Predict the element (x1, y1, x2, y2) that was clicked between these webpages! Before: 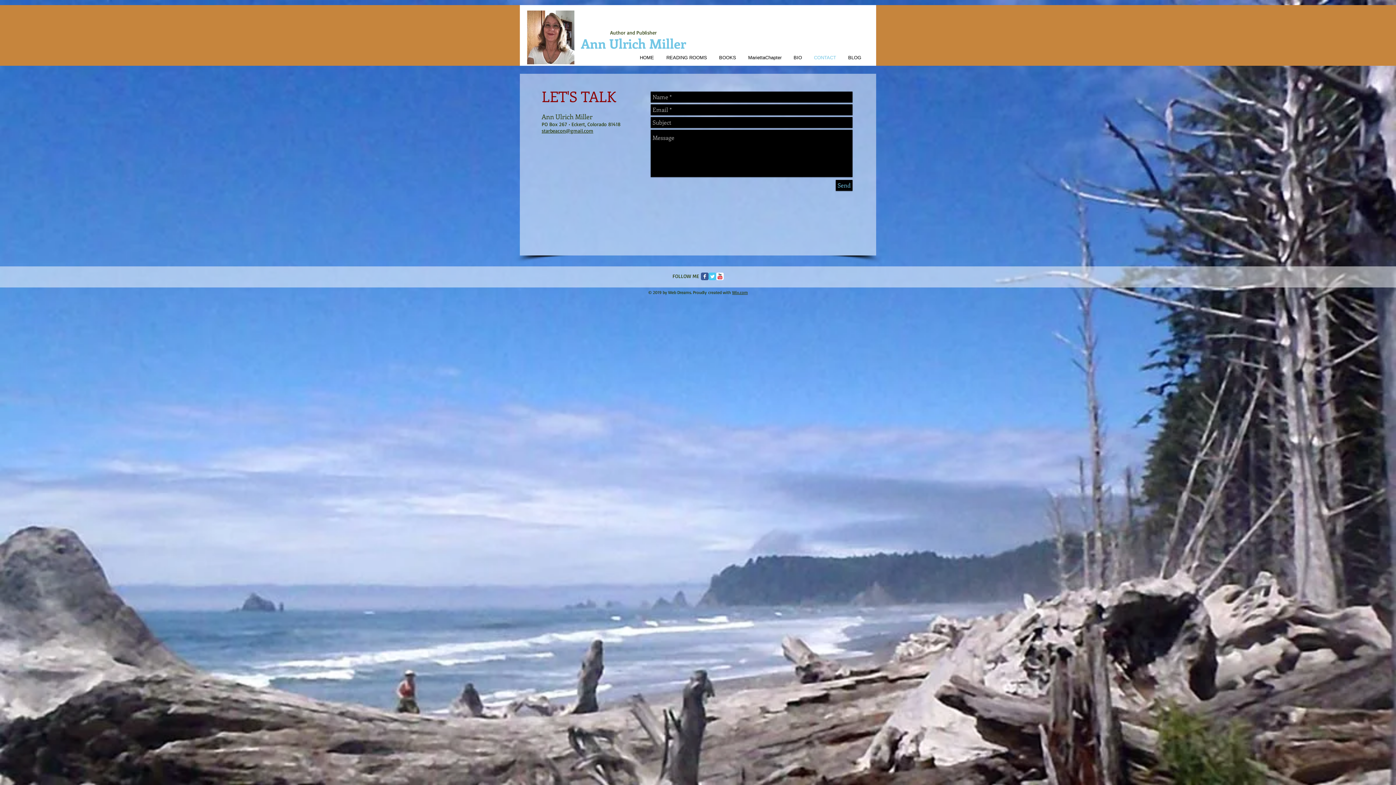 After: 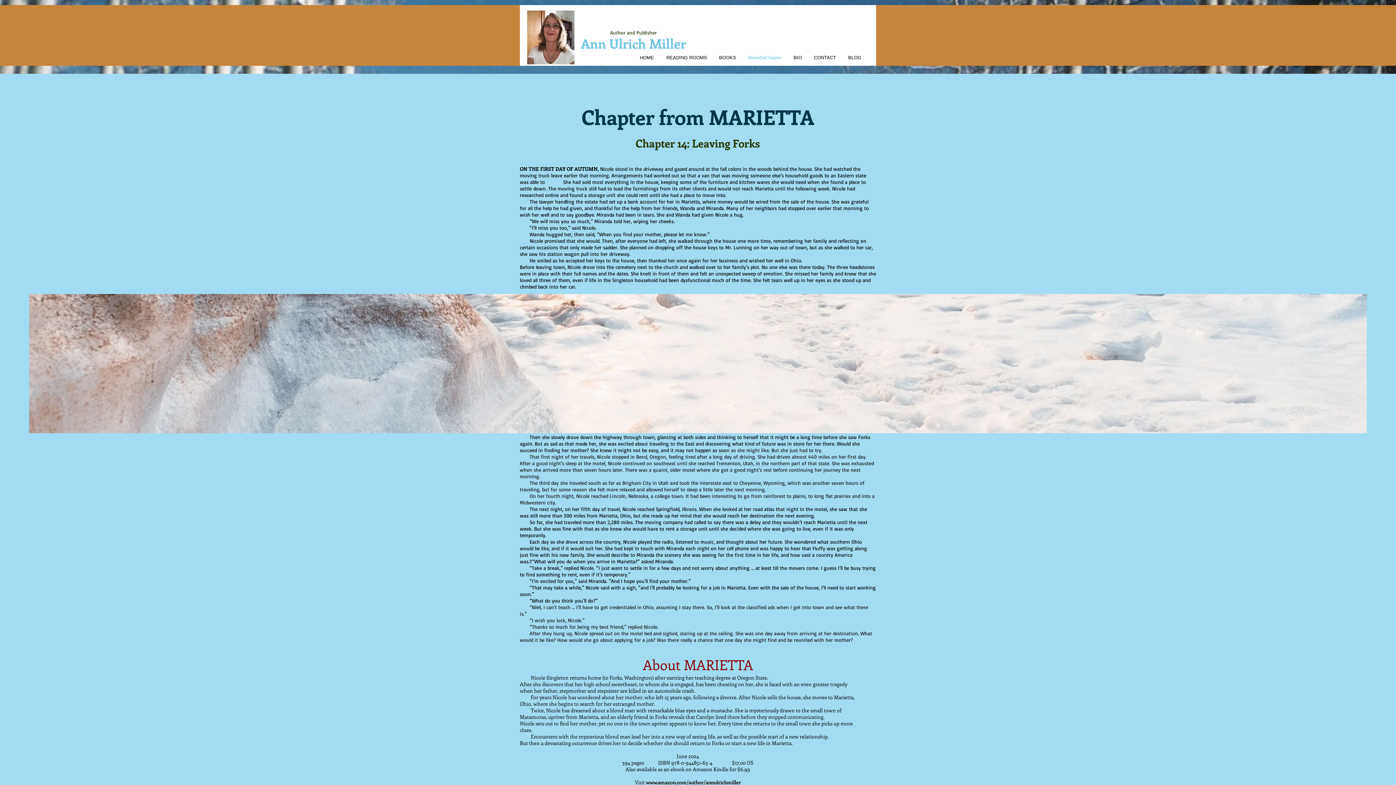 Action: label: MariettaChapter bbox: (740, 52, 785, 62)